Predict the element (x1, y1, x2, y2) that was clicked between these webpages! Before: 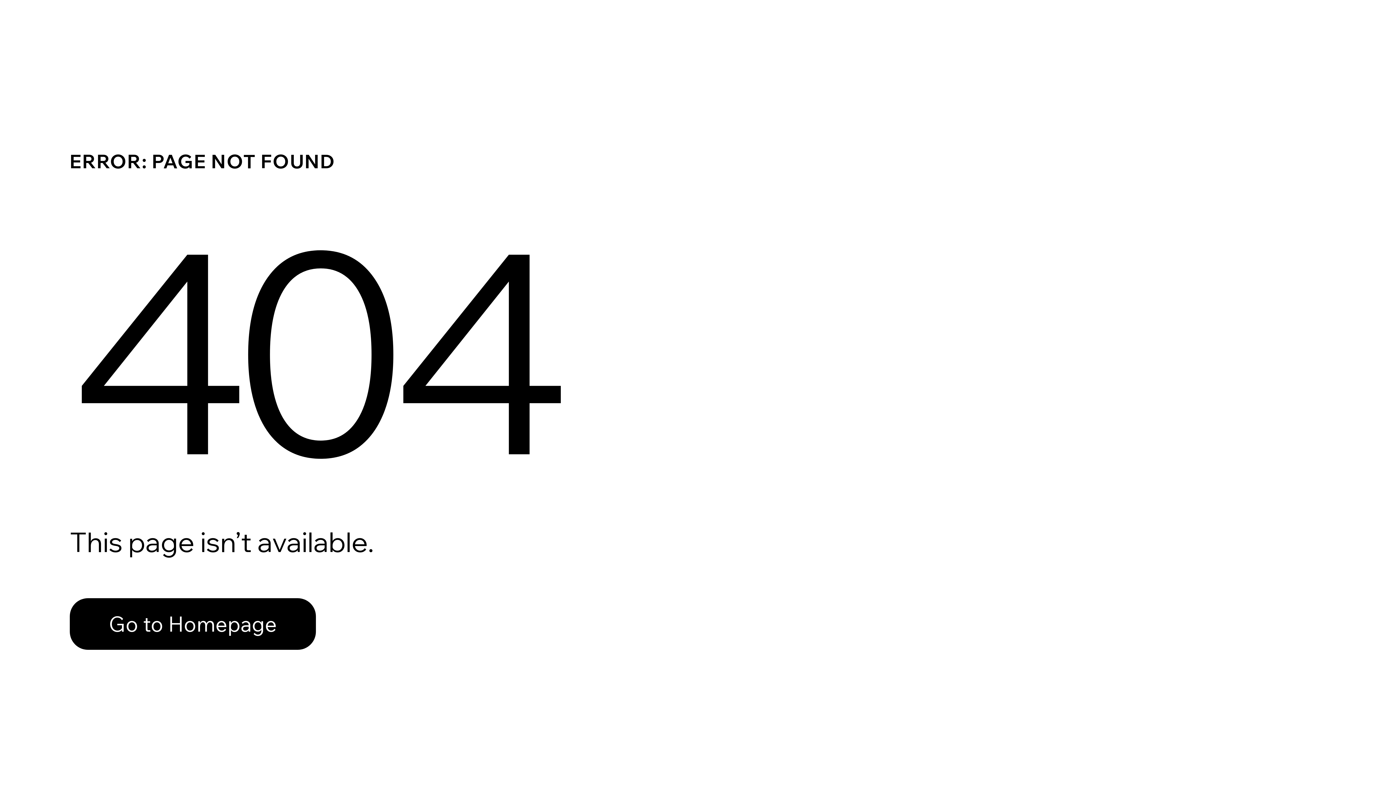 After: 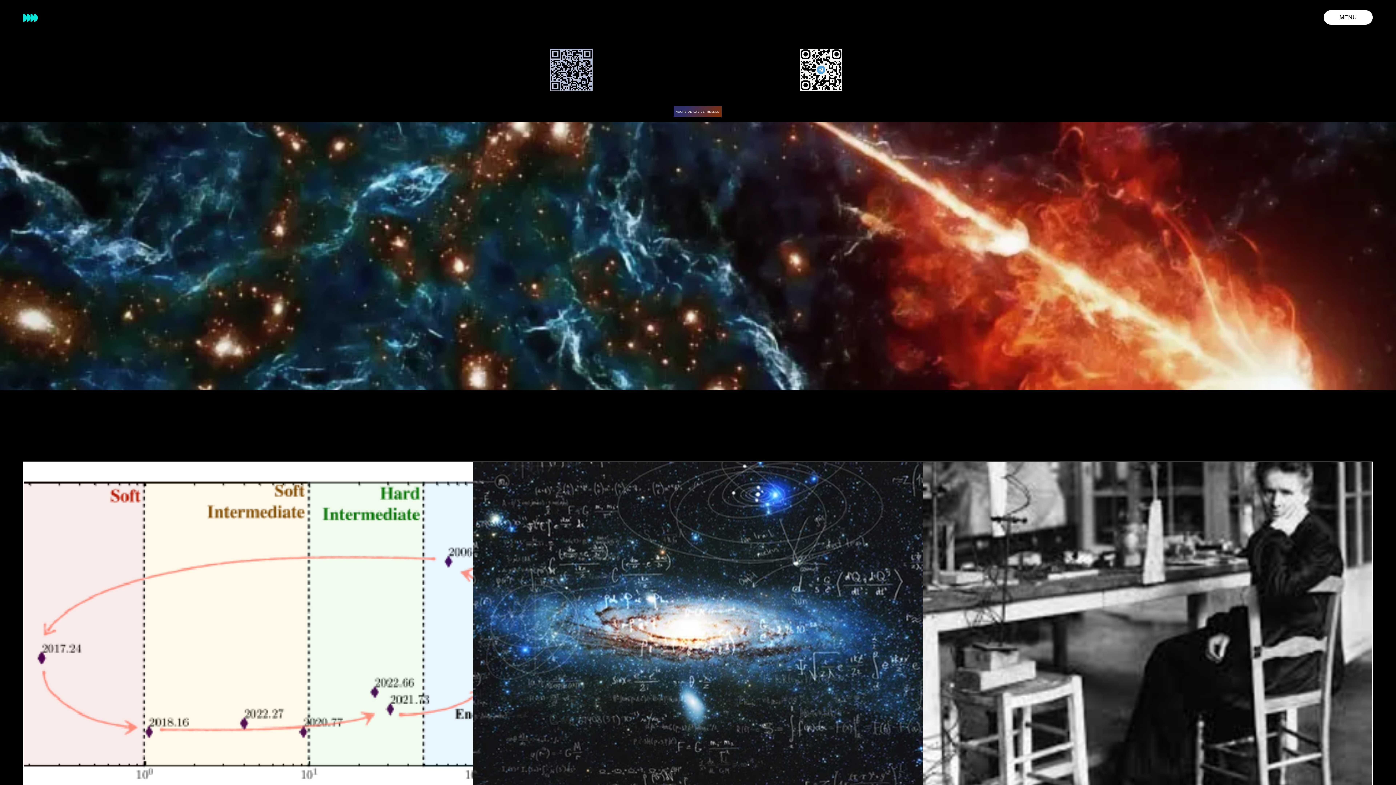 Action: bbox: (69, 582, 768, 659) label: Go to Homepage